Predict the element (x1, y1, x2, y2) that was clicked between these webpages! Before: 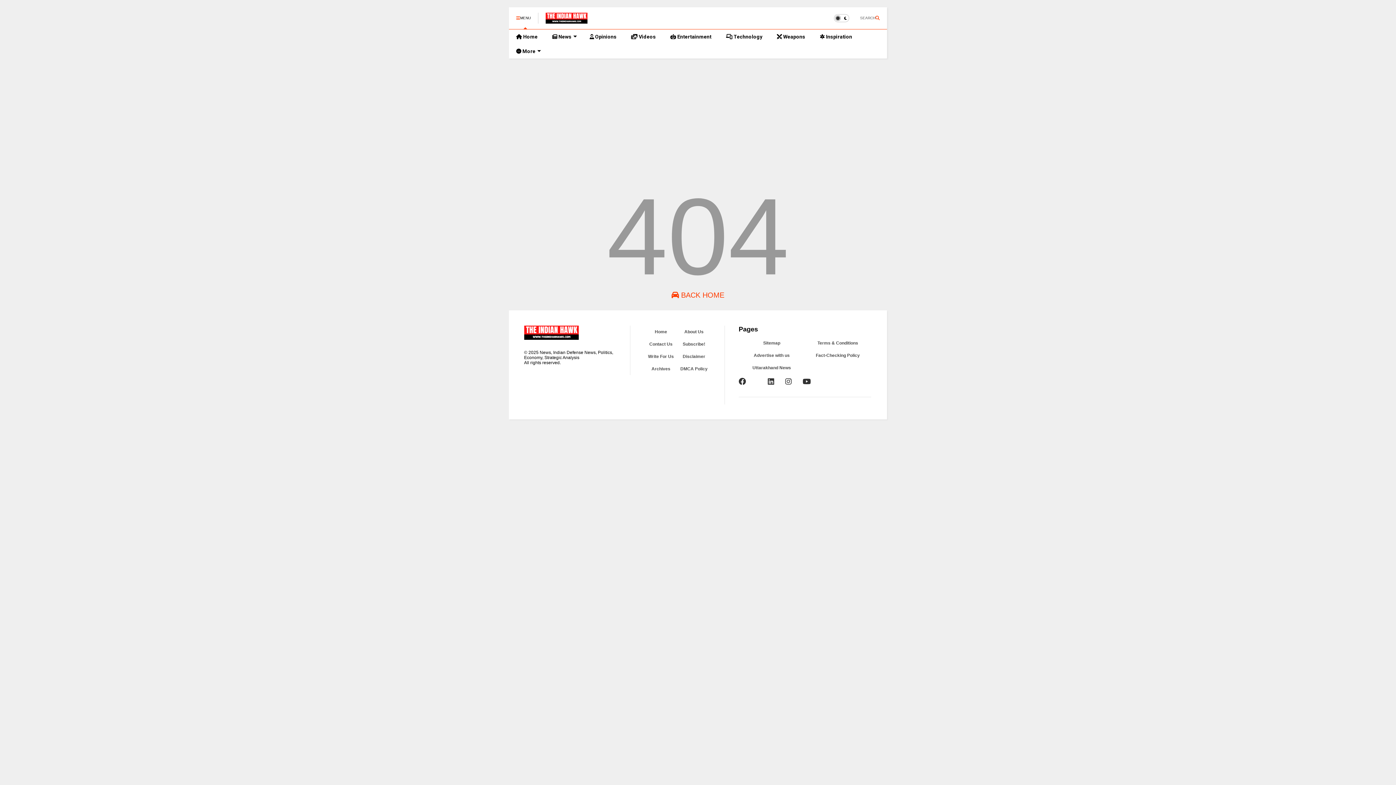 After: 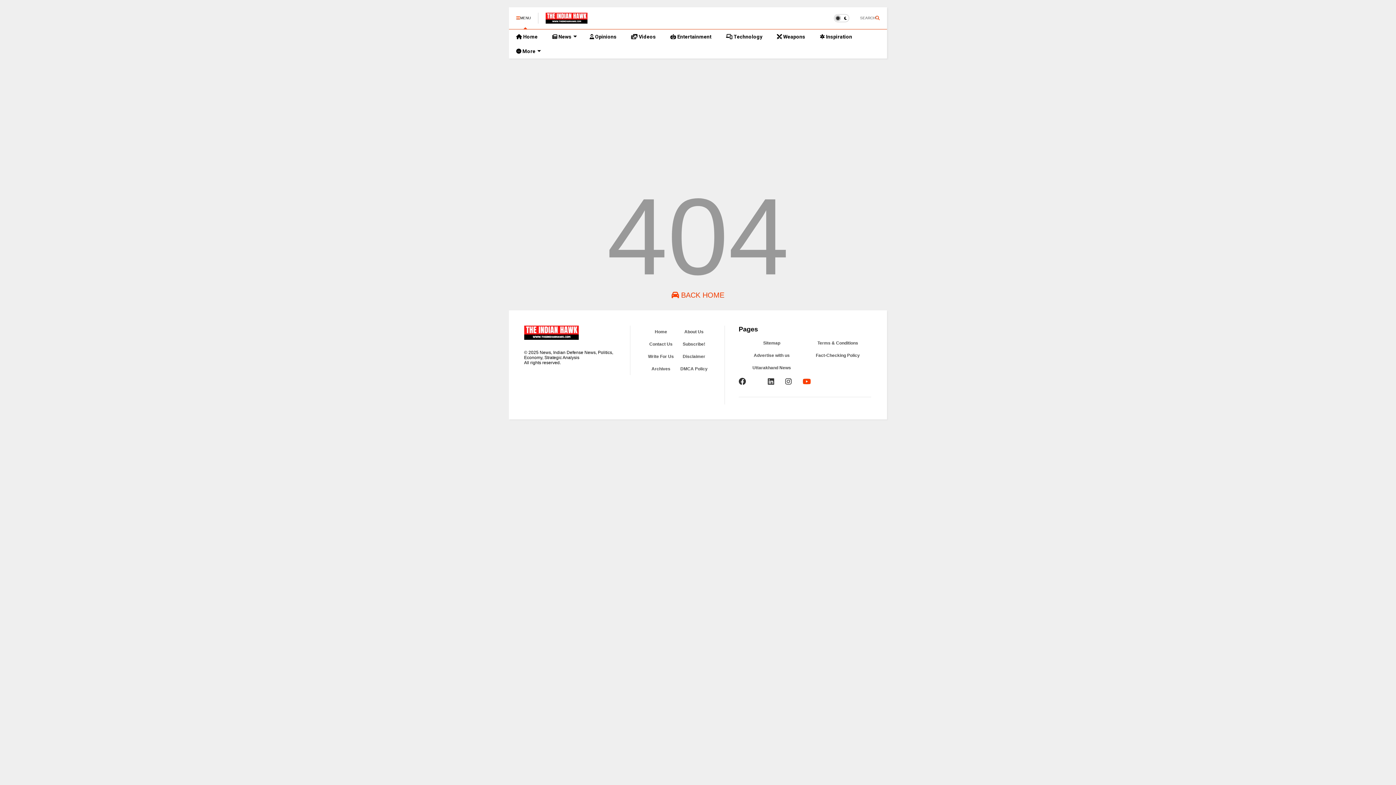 Action: bbox: (802, 377, 811, 385)